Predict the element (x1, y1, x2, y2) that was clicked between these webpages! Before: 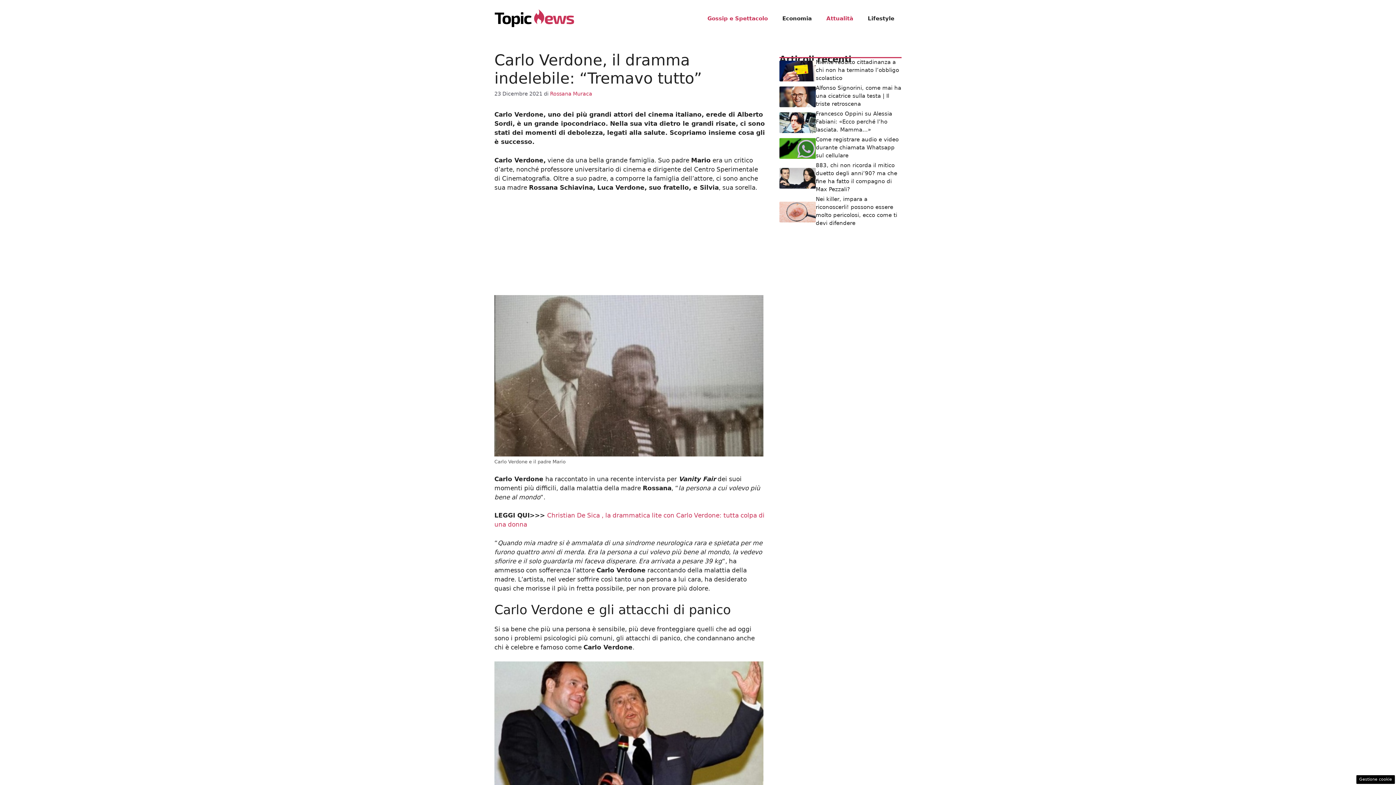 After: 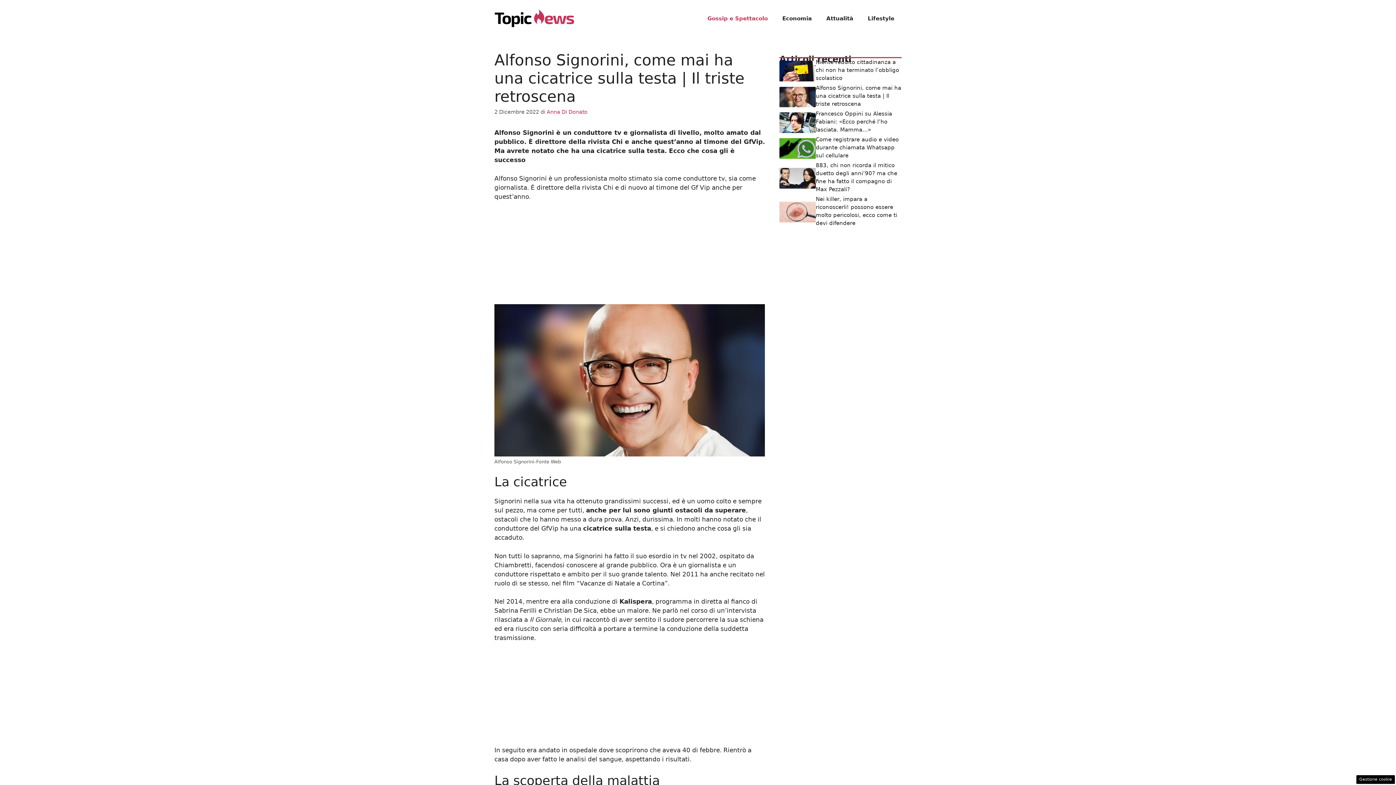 Action: bbox: (816, 84, 901, 107) label: Alfonso Signorini, come mai ha una cicatrice sulla testa | Il triste retroscena